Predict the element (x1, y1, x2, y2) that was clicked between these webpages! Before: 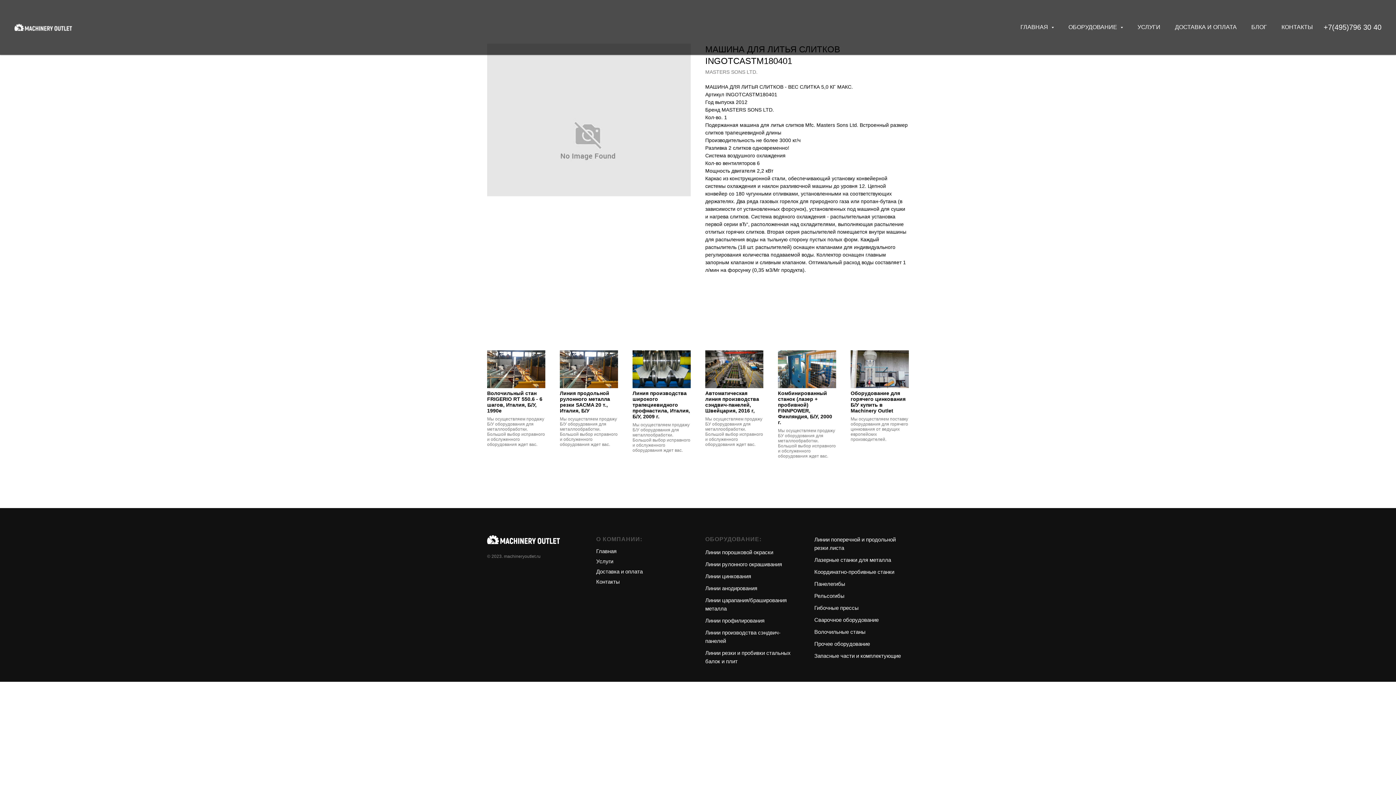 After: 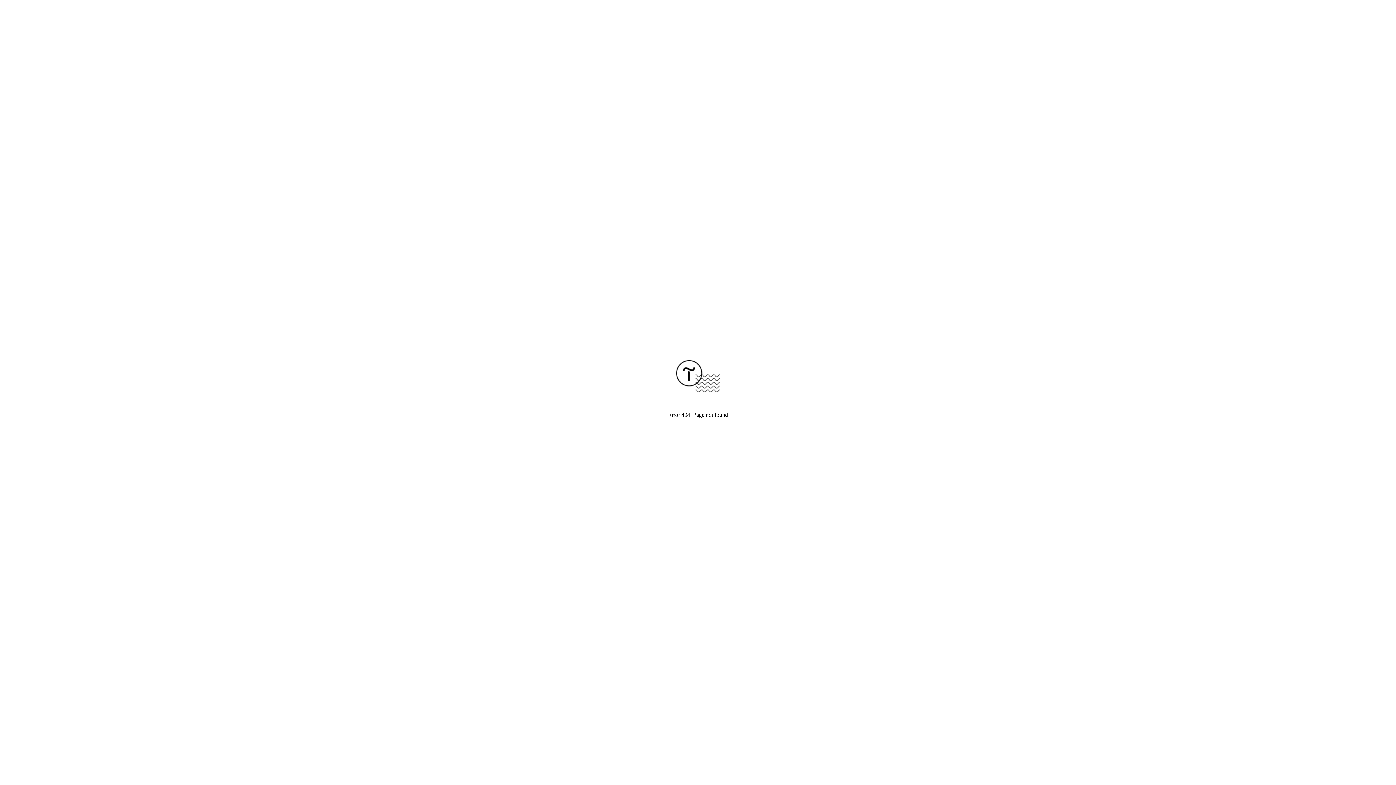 Action: label: Волочильные станы bbox: (814, 629, 865, 635)